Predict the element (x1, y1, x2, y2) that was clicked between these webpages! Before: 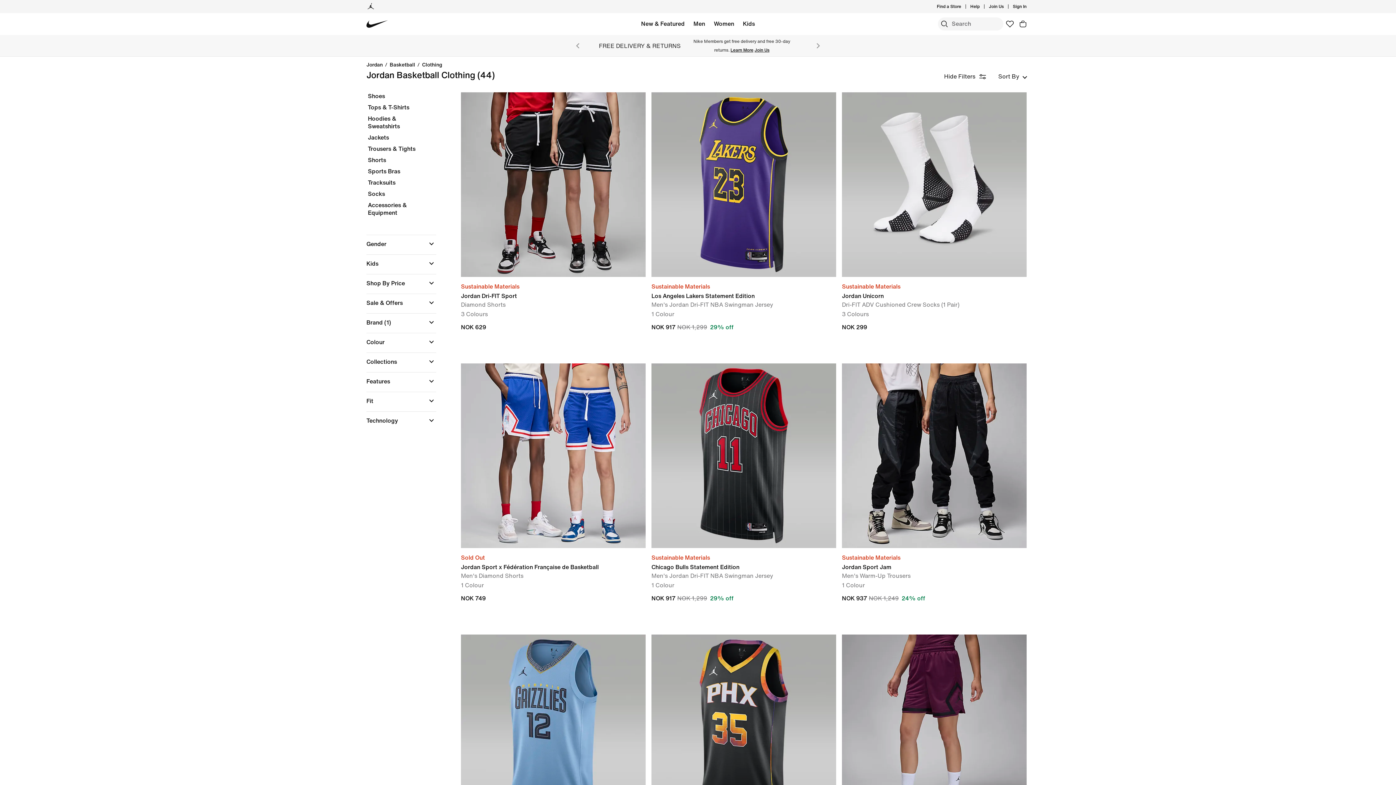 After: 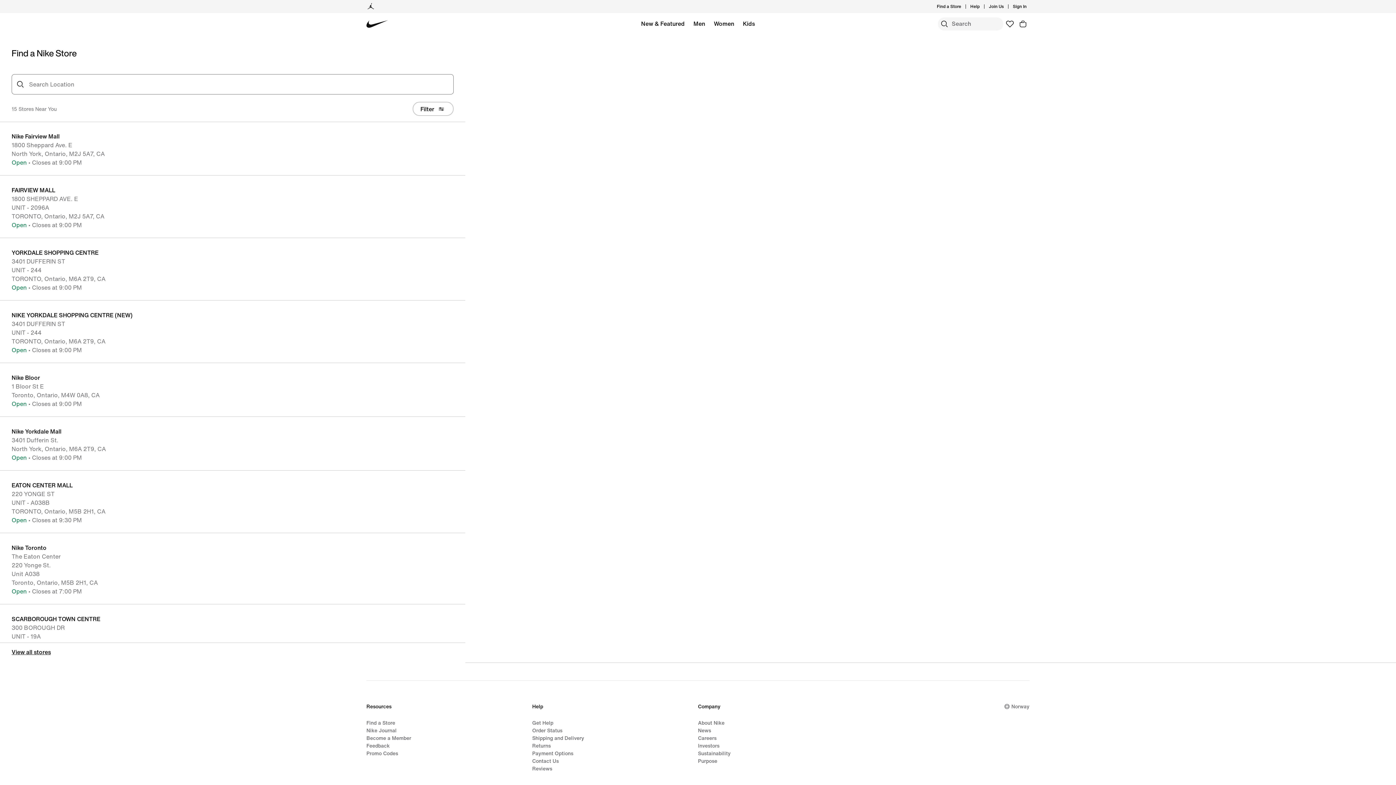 Action: bbox: (937, 3, 961, 9) label: Find a Store